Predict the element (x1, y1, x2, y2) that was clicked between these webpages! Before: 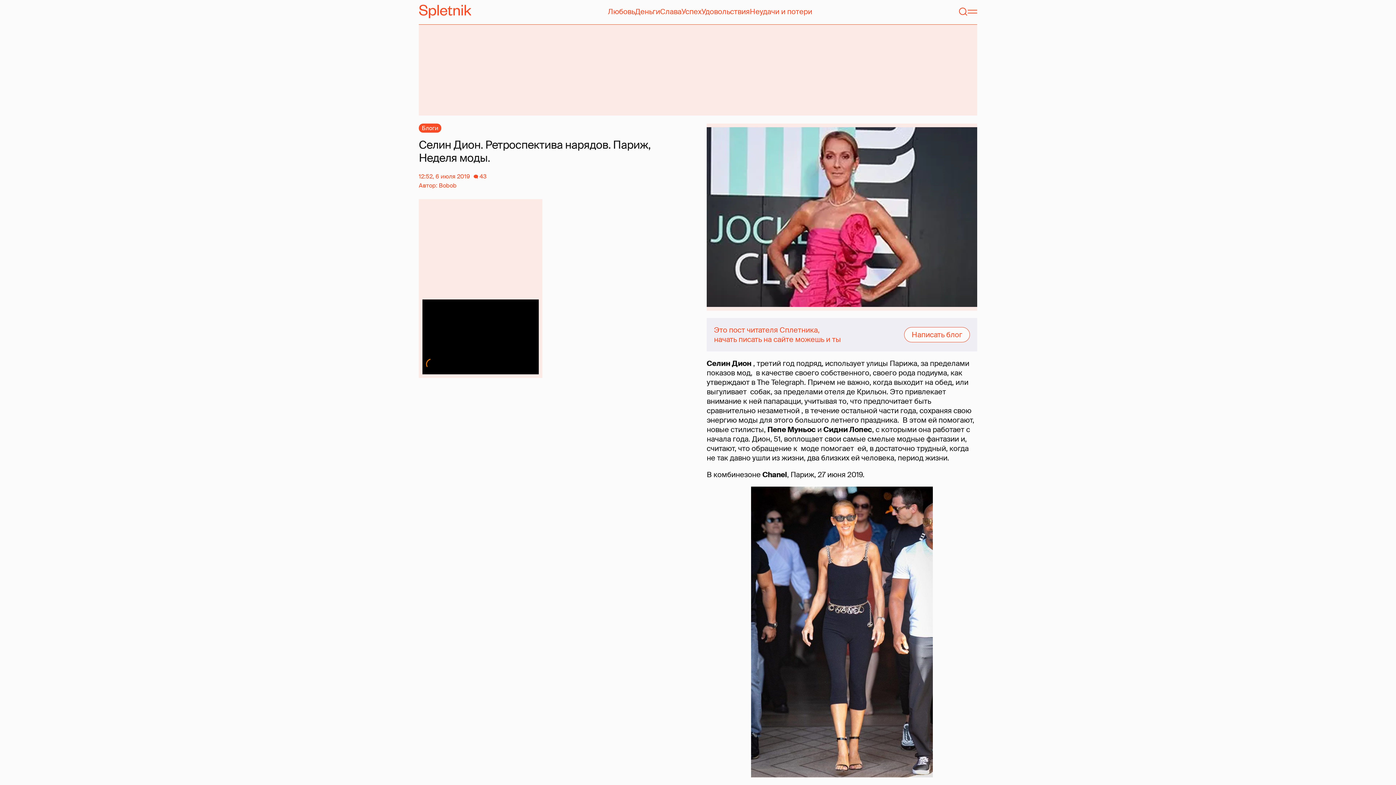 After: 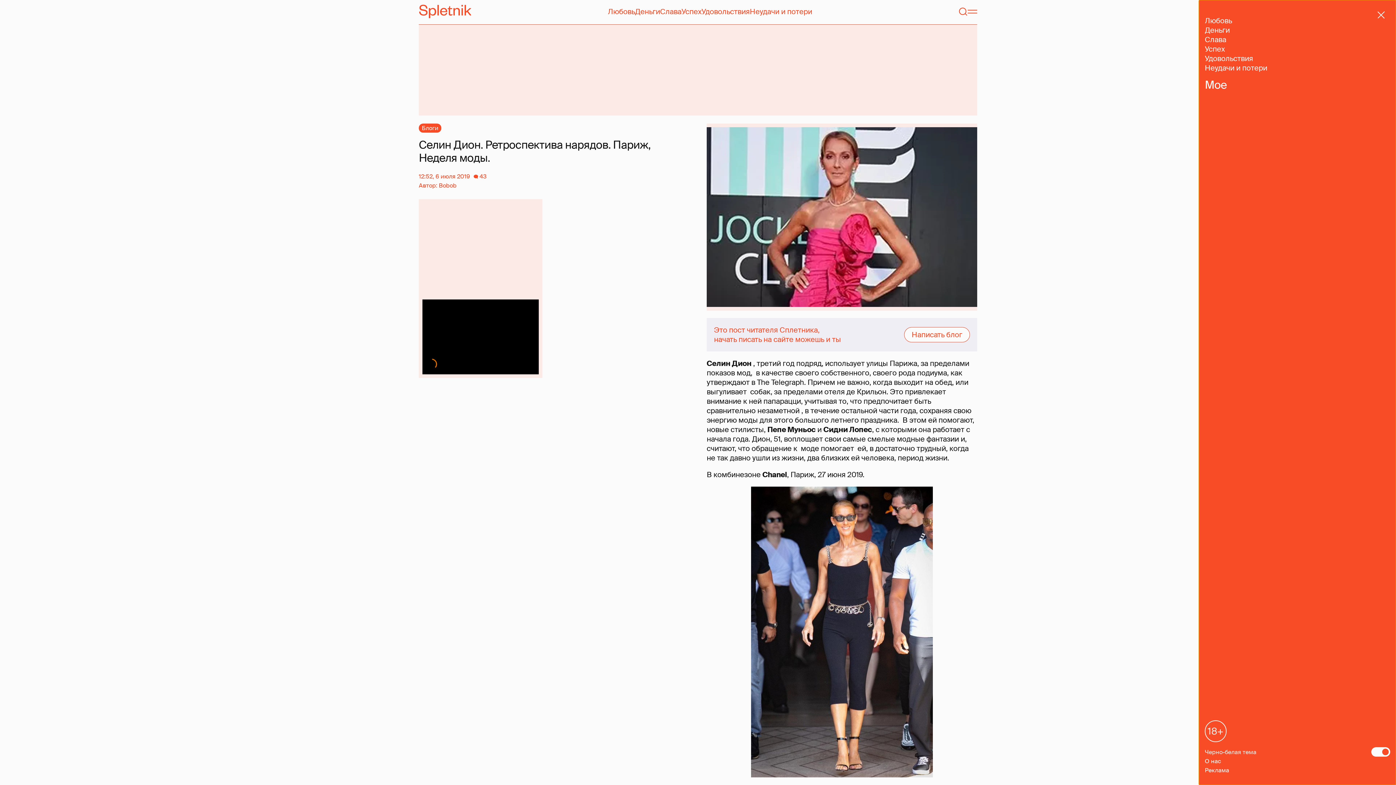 Action: bbox: (967, 6, 977, 16) label: Меню